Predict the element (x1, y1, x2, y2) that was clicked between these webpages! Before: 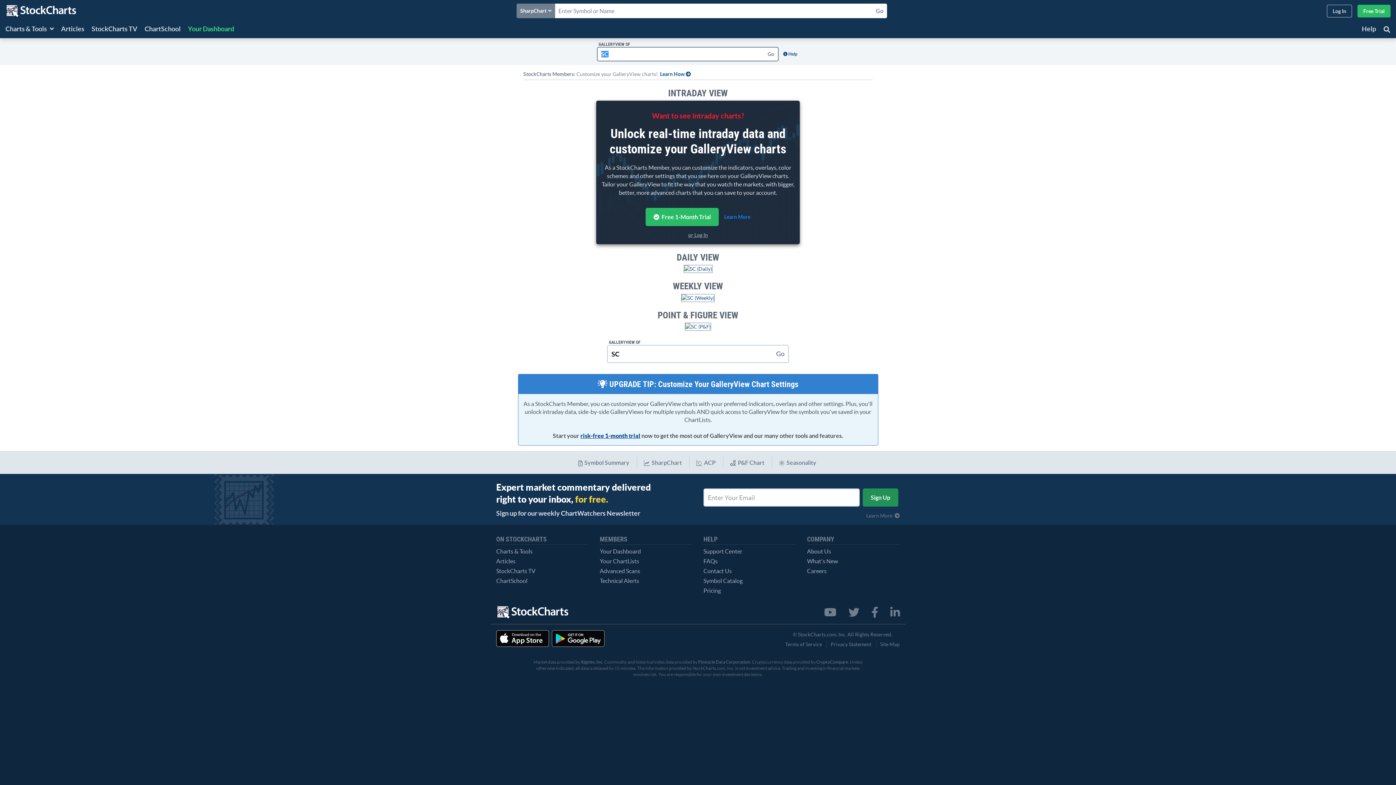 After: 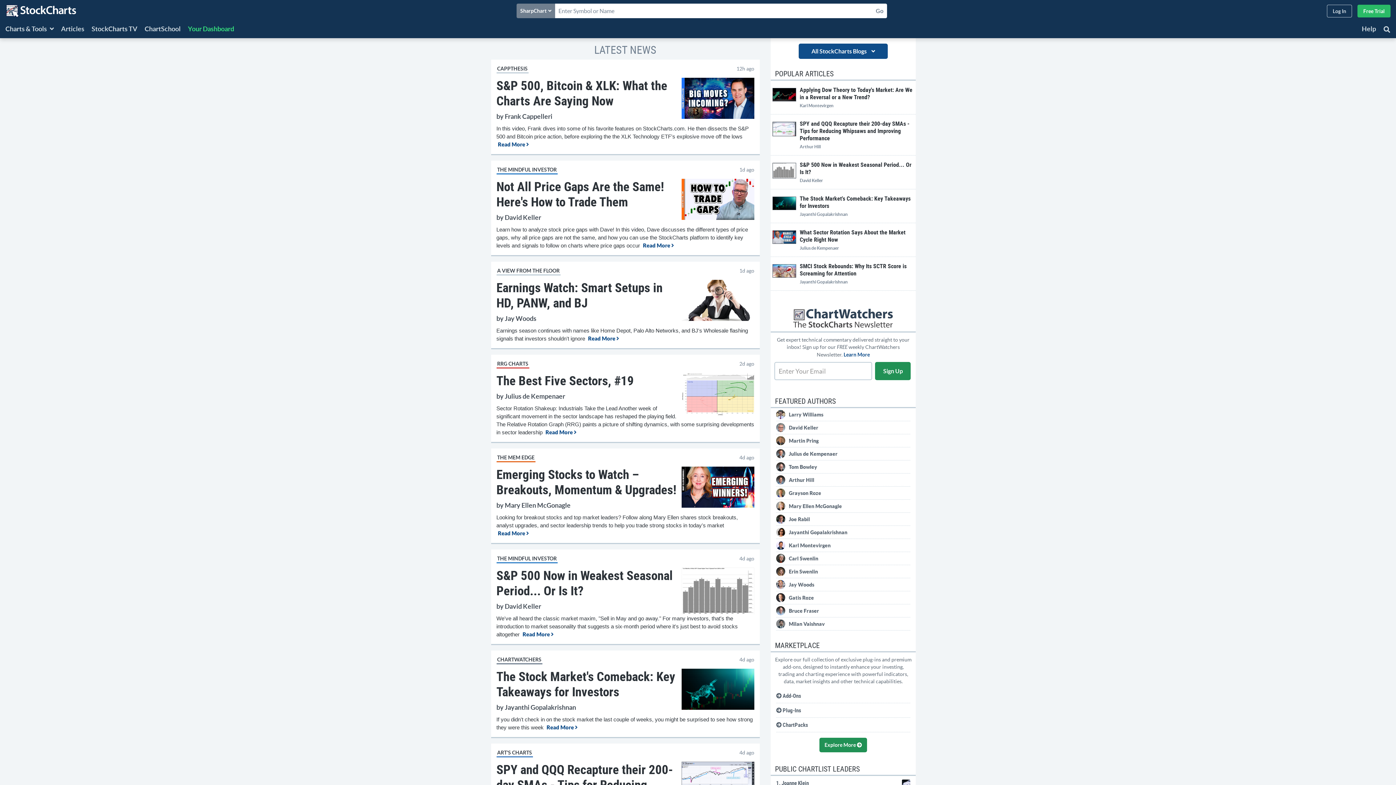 Action: label: Articles bbox: (61, 21, 84, 38)